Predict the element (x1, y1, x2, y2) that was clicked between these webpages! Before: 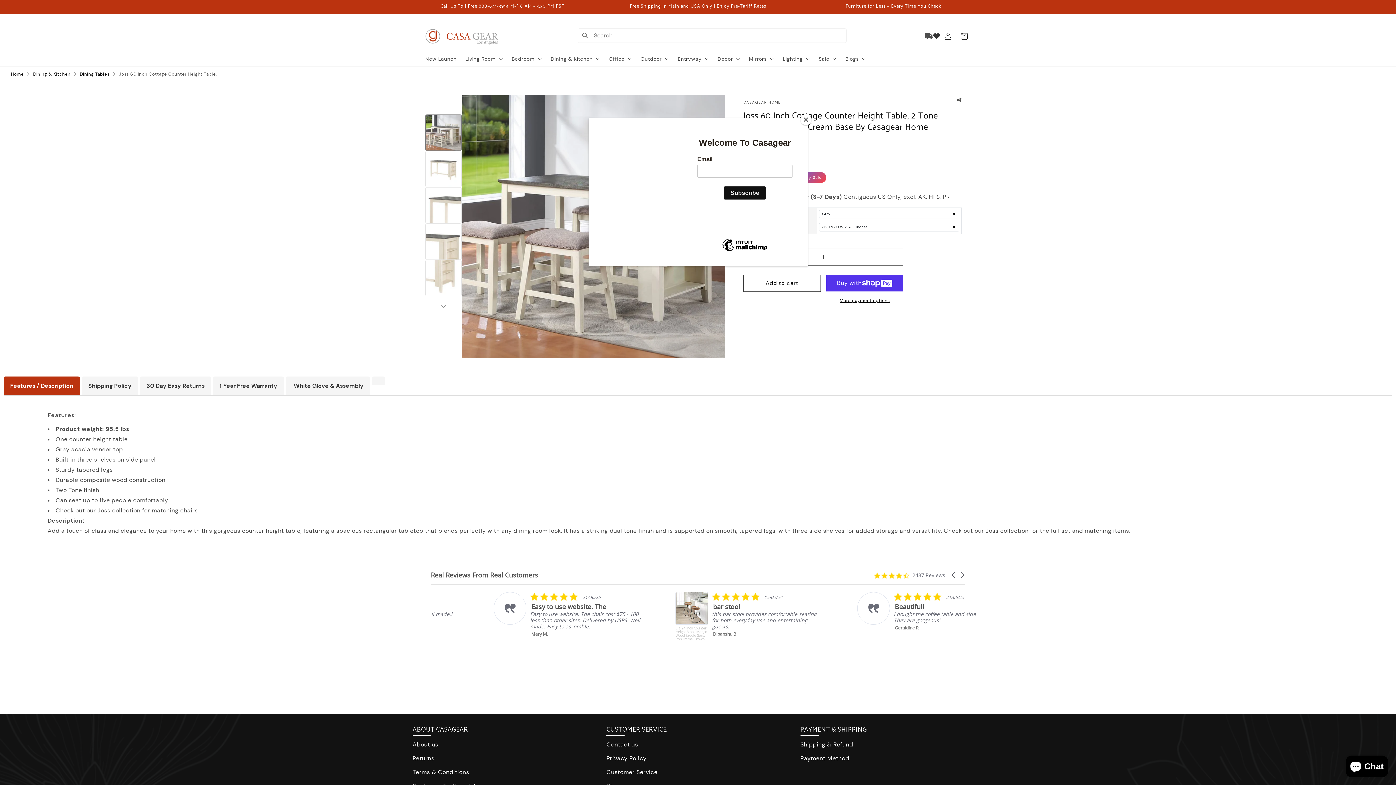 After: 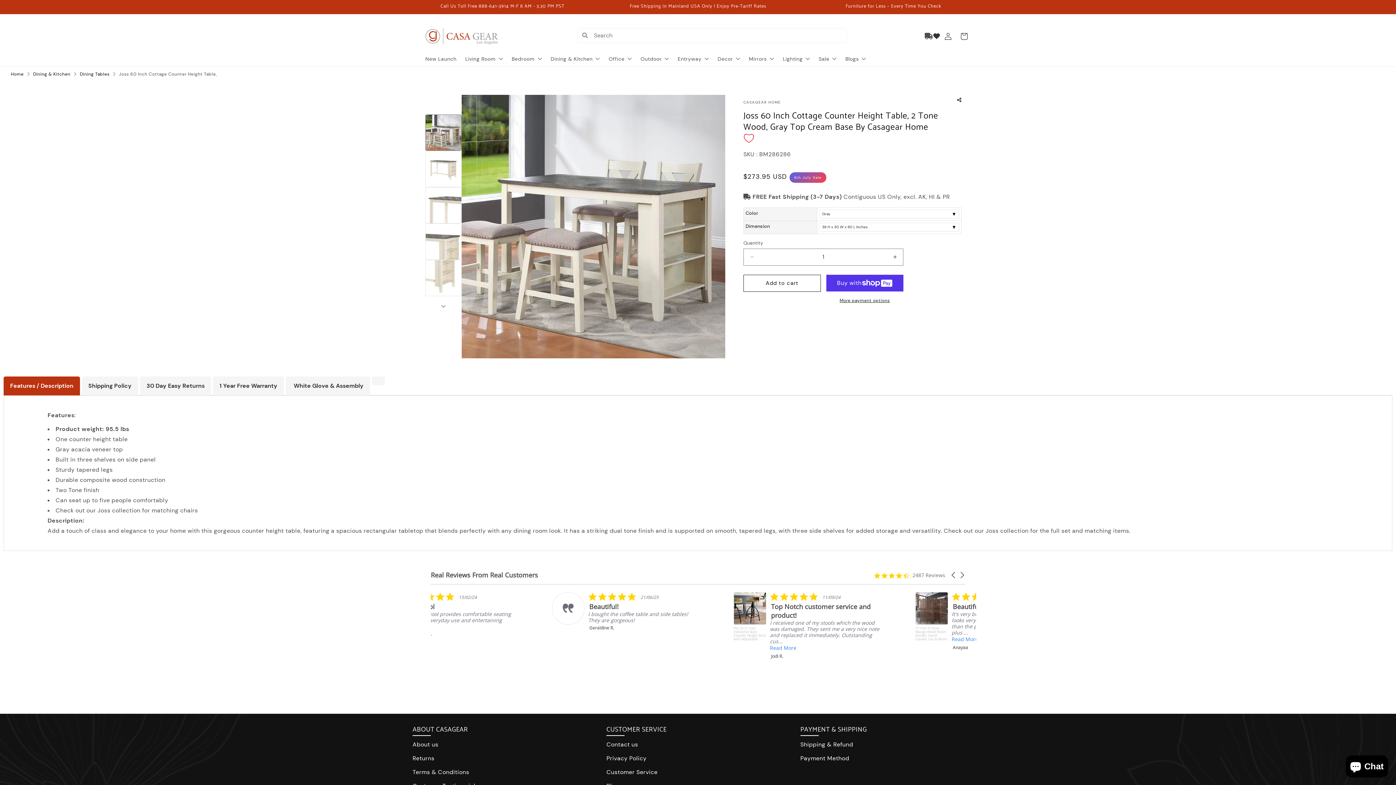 Action: bbox: (800, 114, 811, 125) label: Close